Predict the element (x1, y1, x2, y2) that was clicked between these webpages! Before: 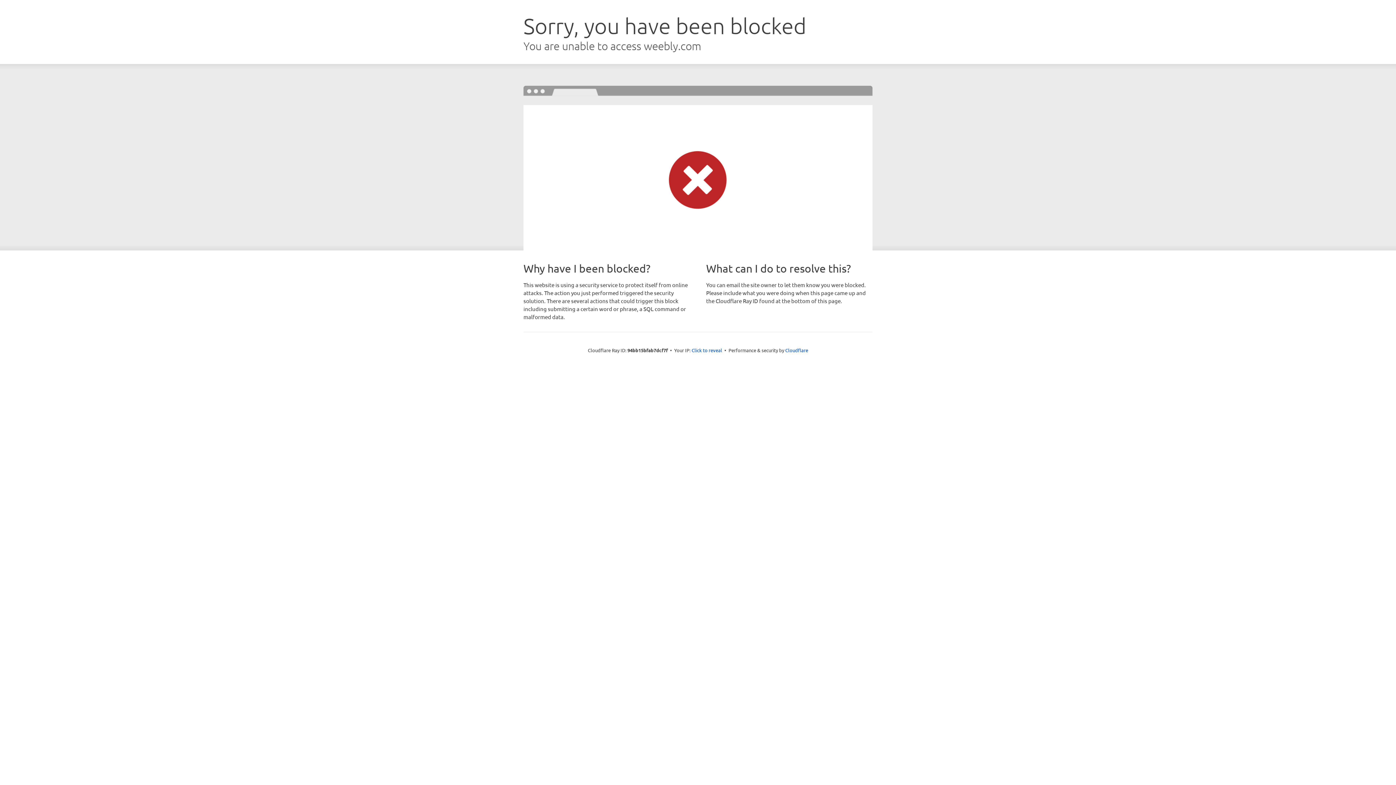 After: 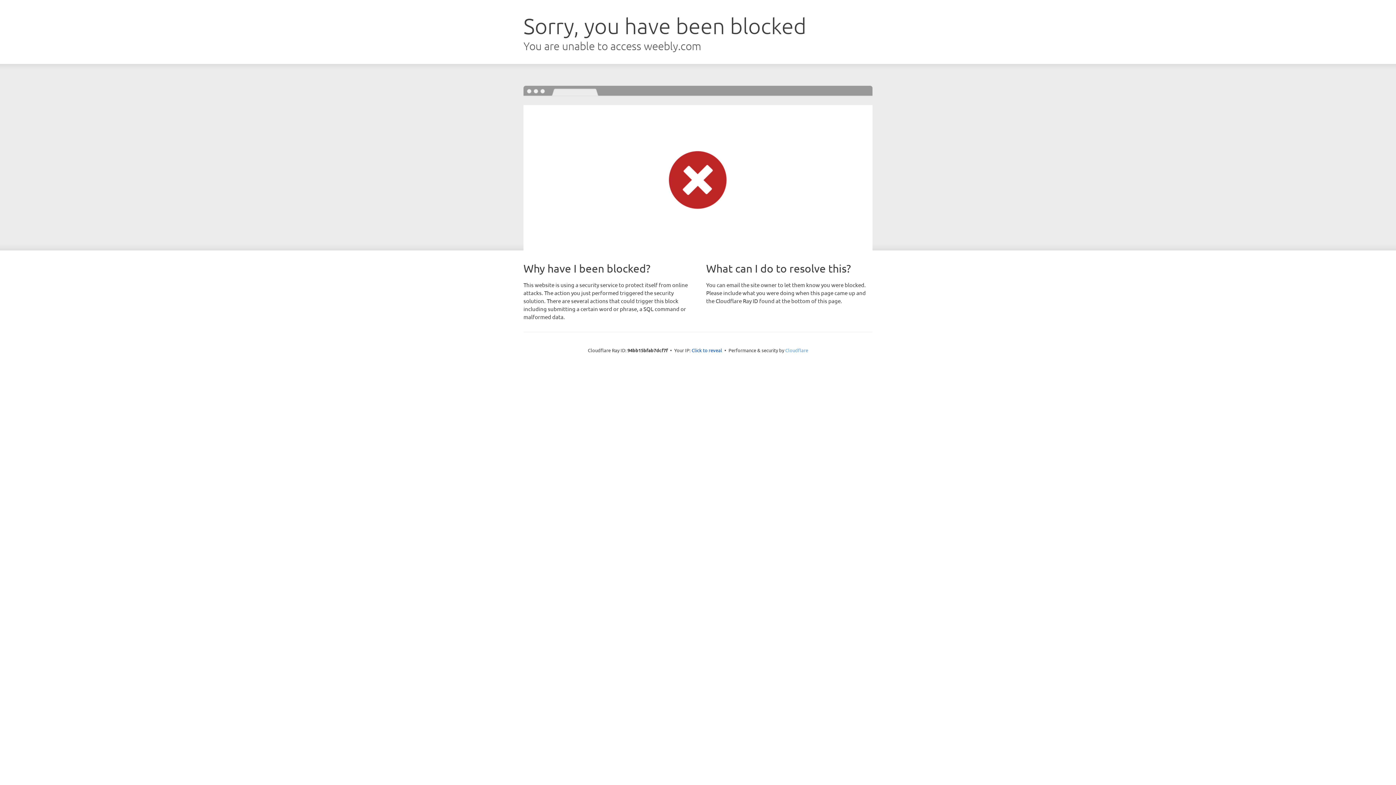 Action: label: Cloudflare bbox: (785, 347, 808, 353)